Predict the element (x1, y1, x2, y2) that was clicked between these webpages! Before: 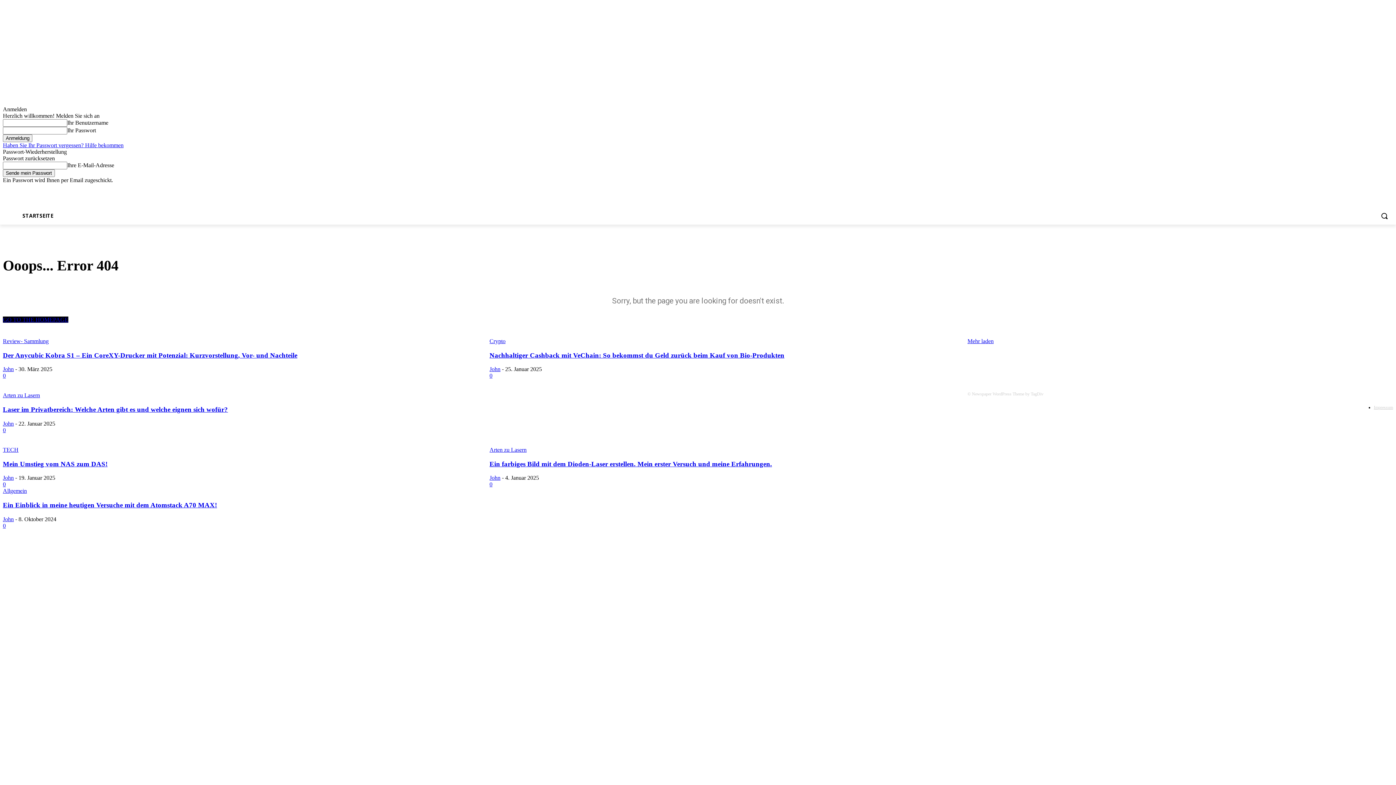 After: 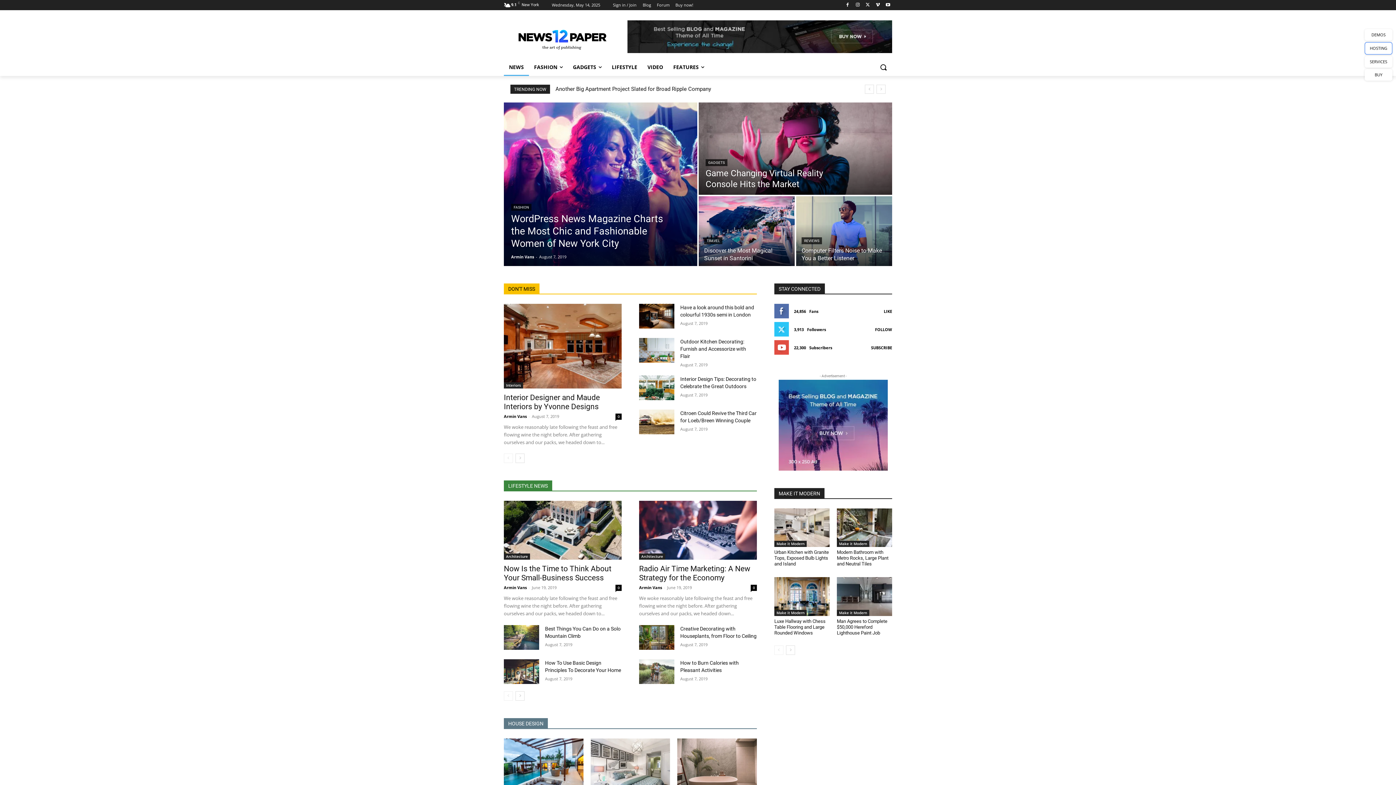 Action: label: GO TO THE HOMEPAGE bbox: (2, 316, 68, 322)